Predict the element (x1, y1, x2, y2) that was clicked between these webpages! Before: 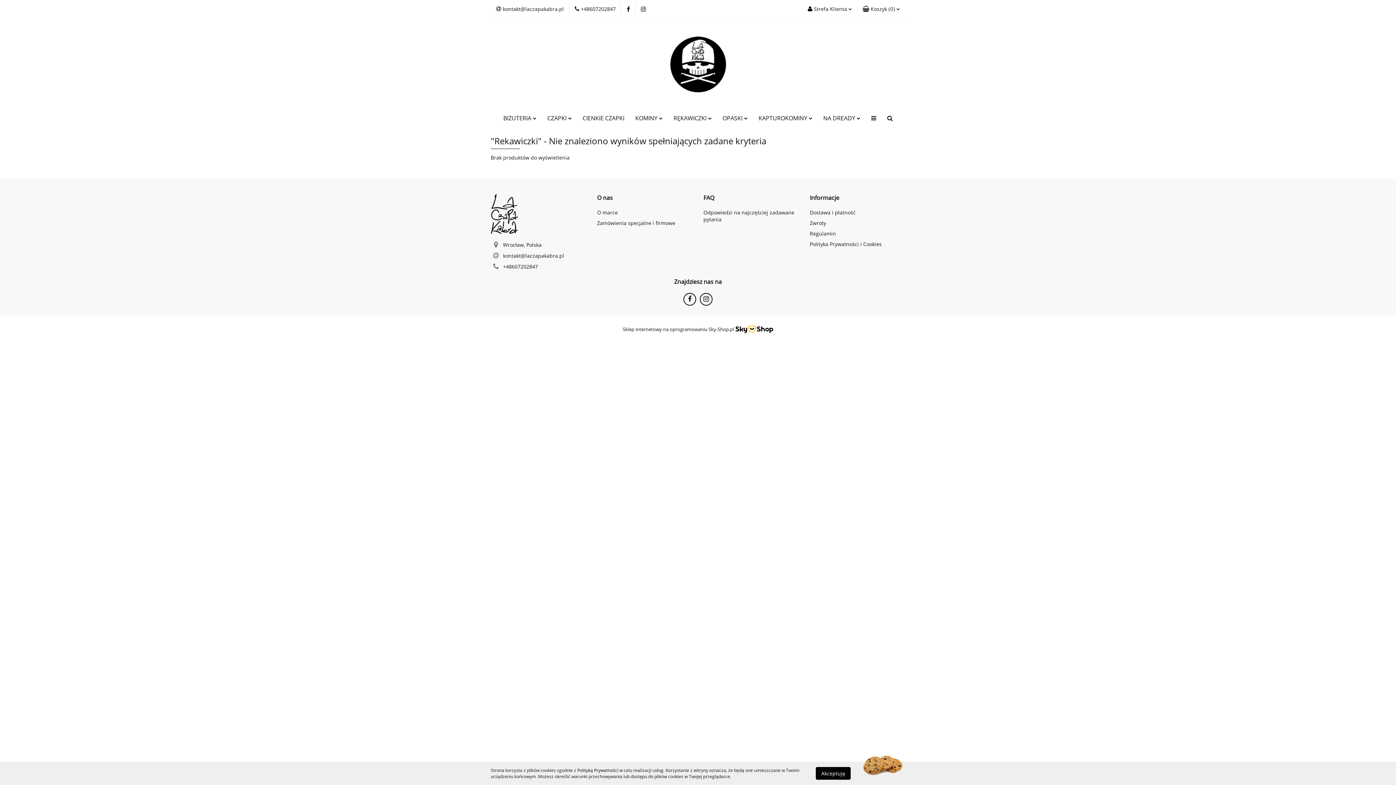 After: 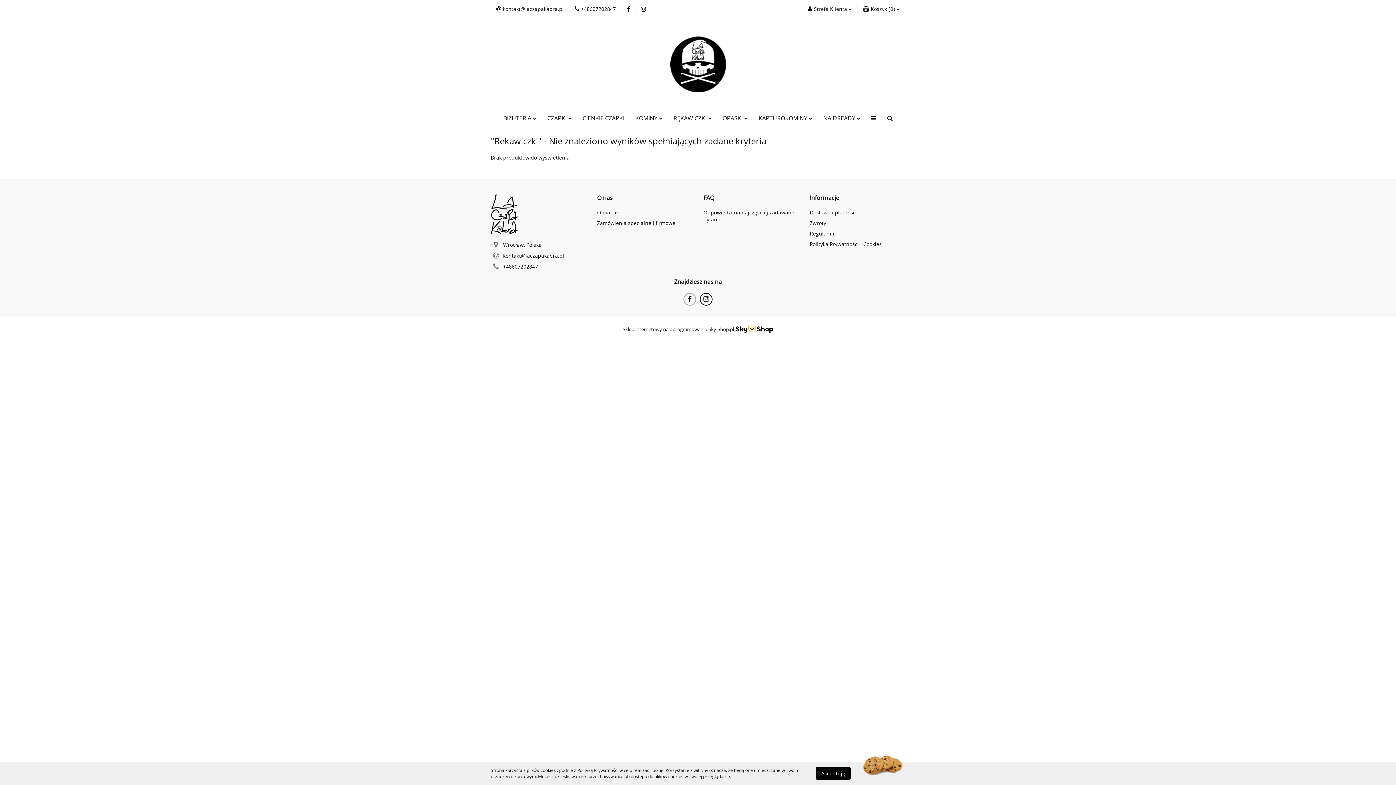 Action: bbox: (683, 292, 696, 305)